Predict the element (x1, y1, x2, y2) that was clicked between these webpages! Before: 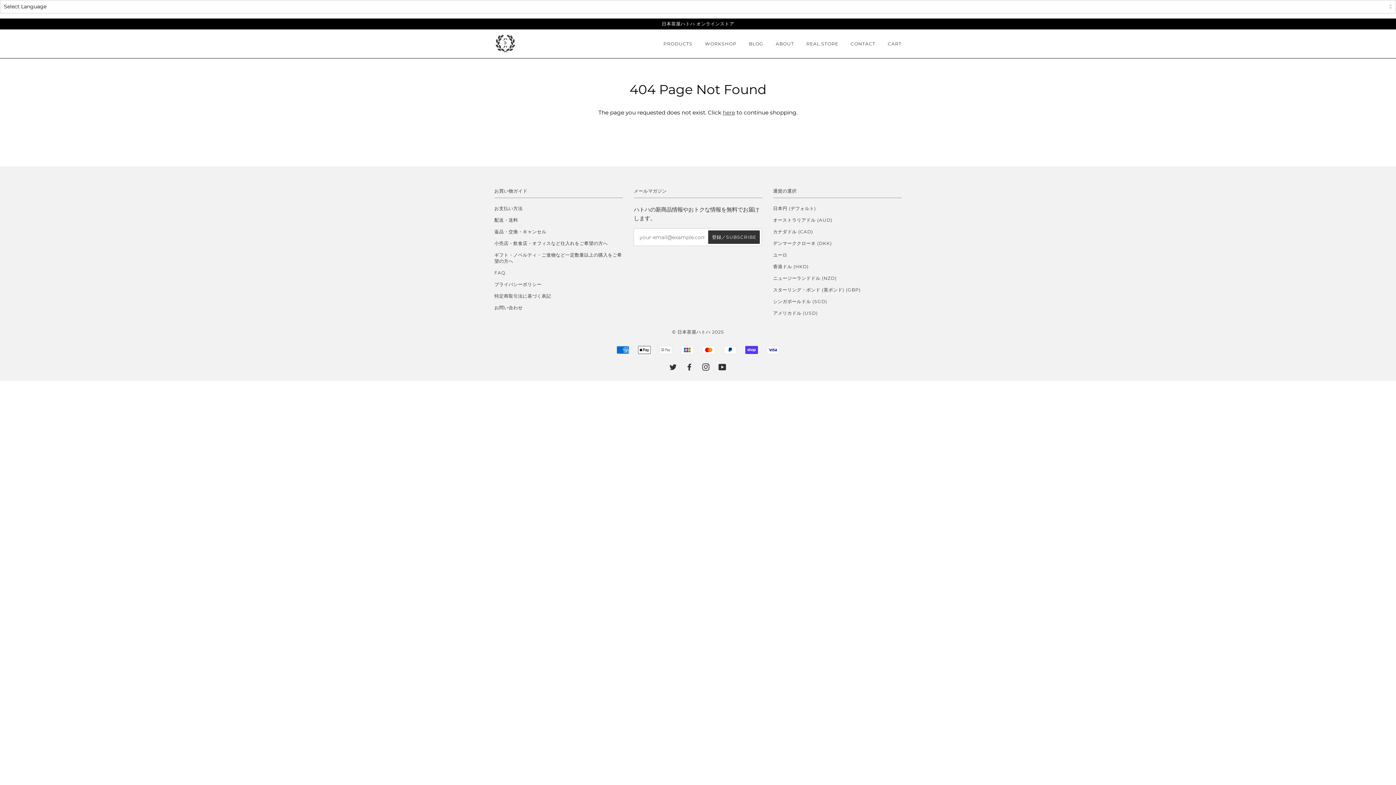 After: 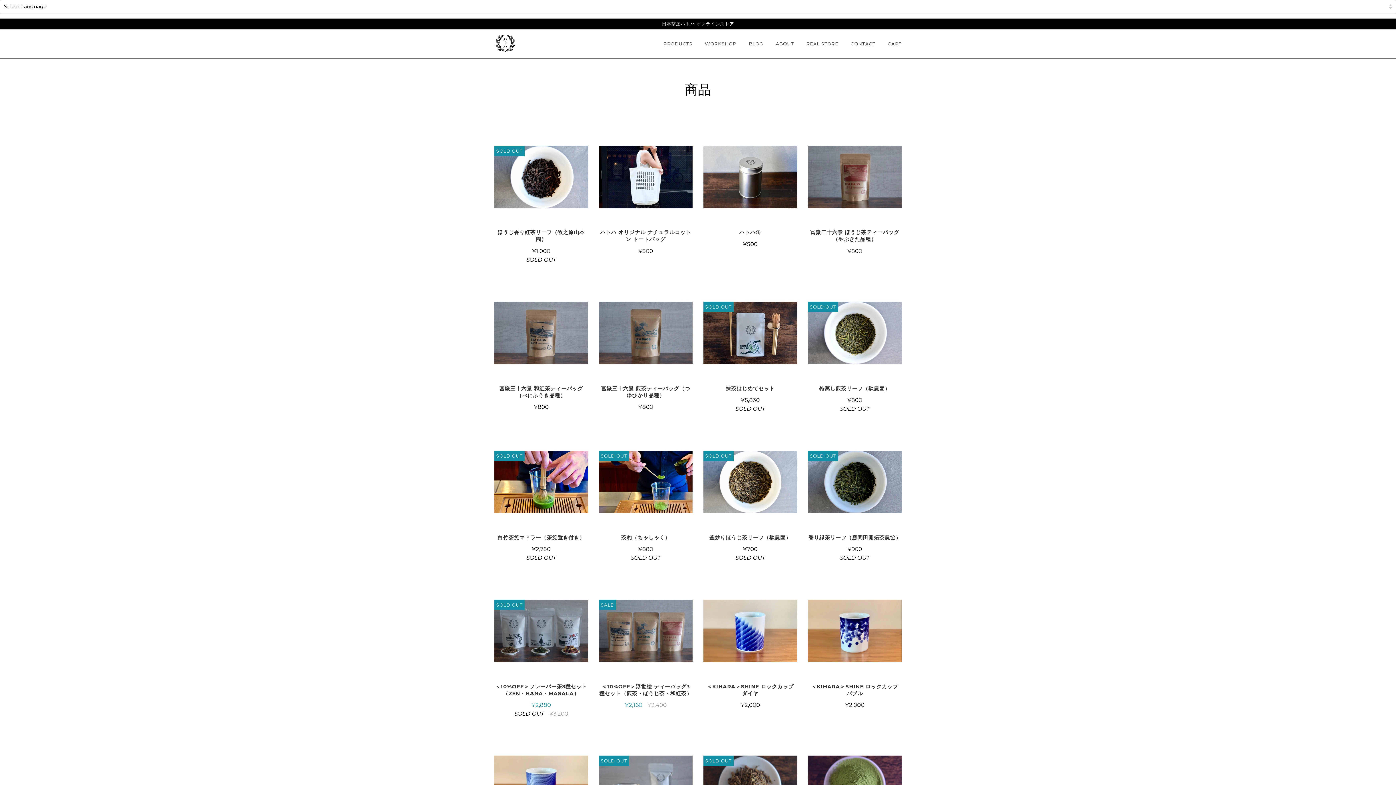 Action: bbox: (722, 109, 735, 116) label: here